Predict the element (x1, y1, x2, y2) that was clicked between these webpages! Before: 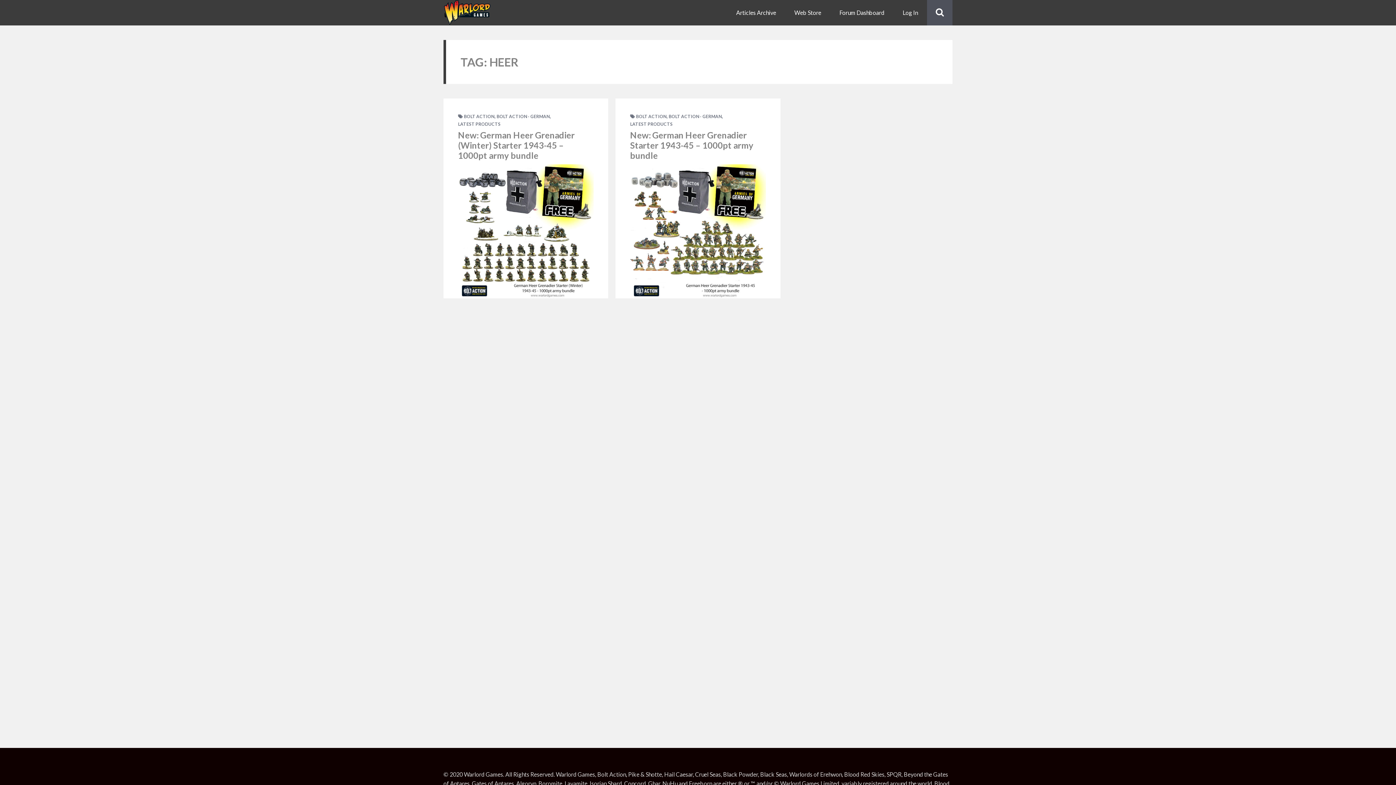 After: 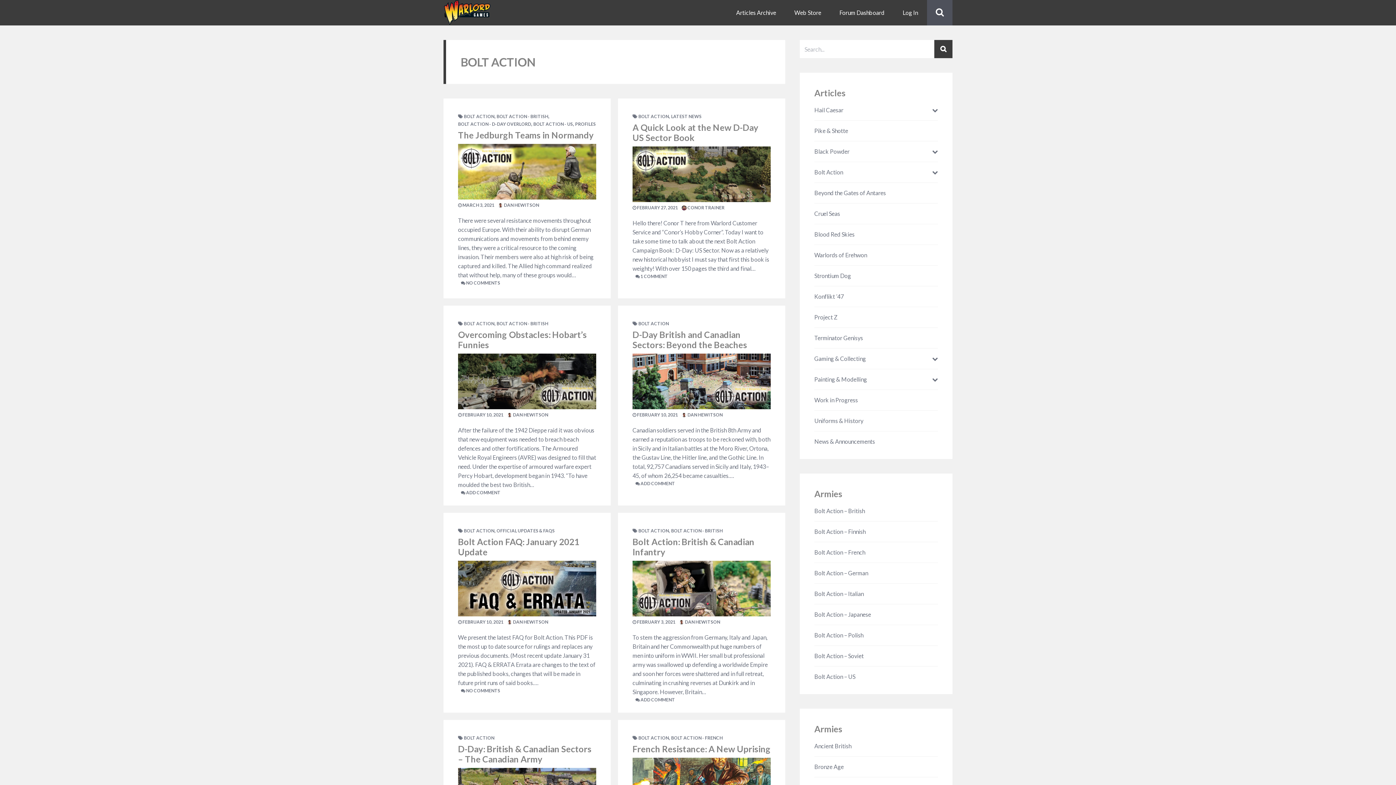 Action: label: BOLT ACTION bbox: (464, 113, 494, 119)